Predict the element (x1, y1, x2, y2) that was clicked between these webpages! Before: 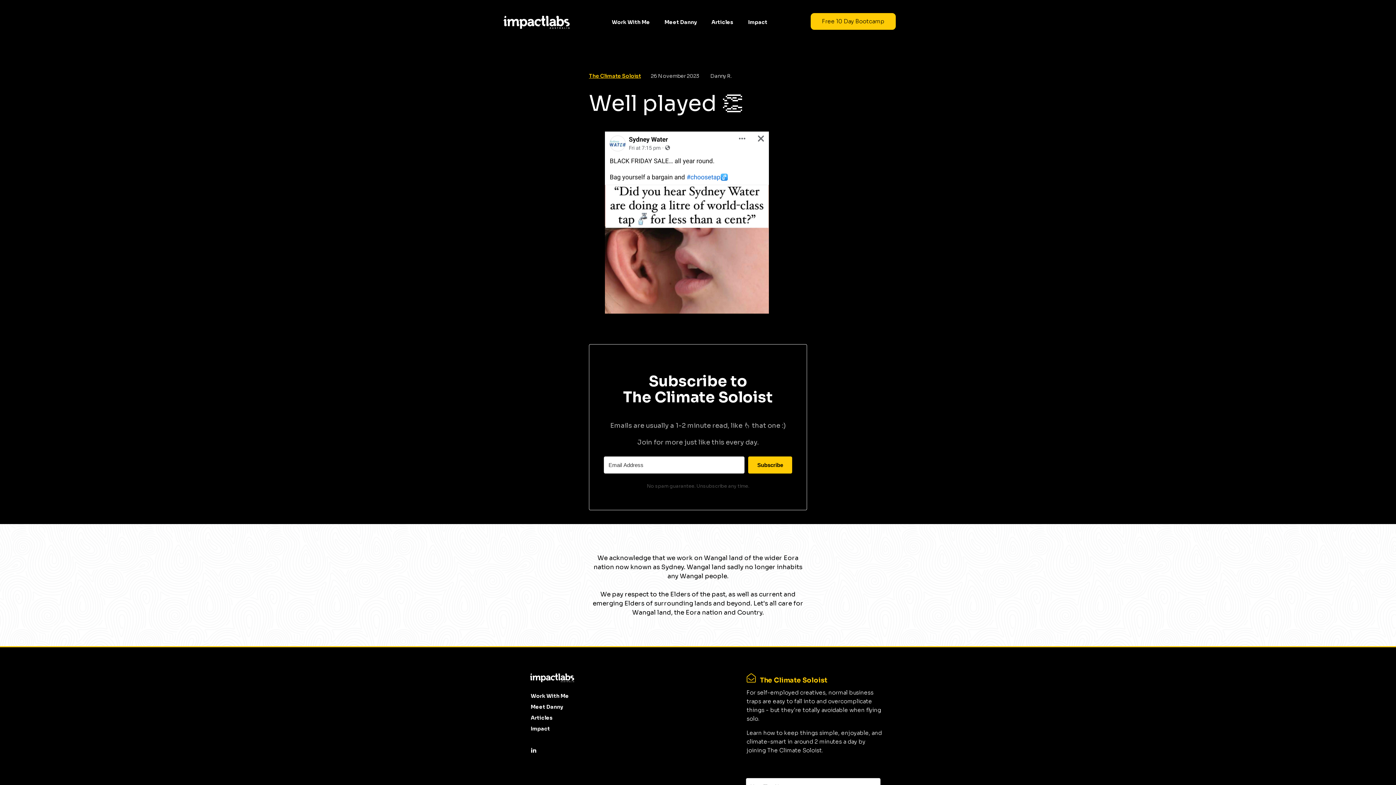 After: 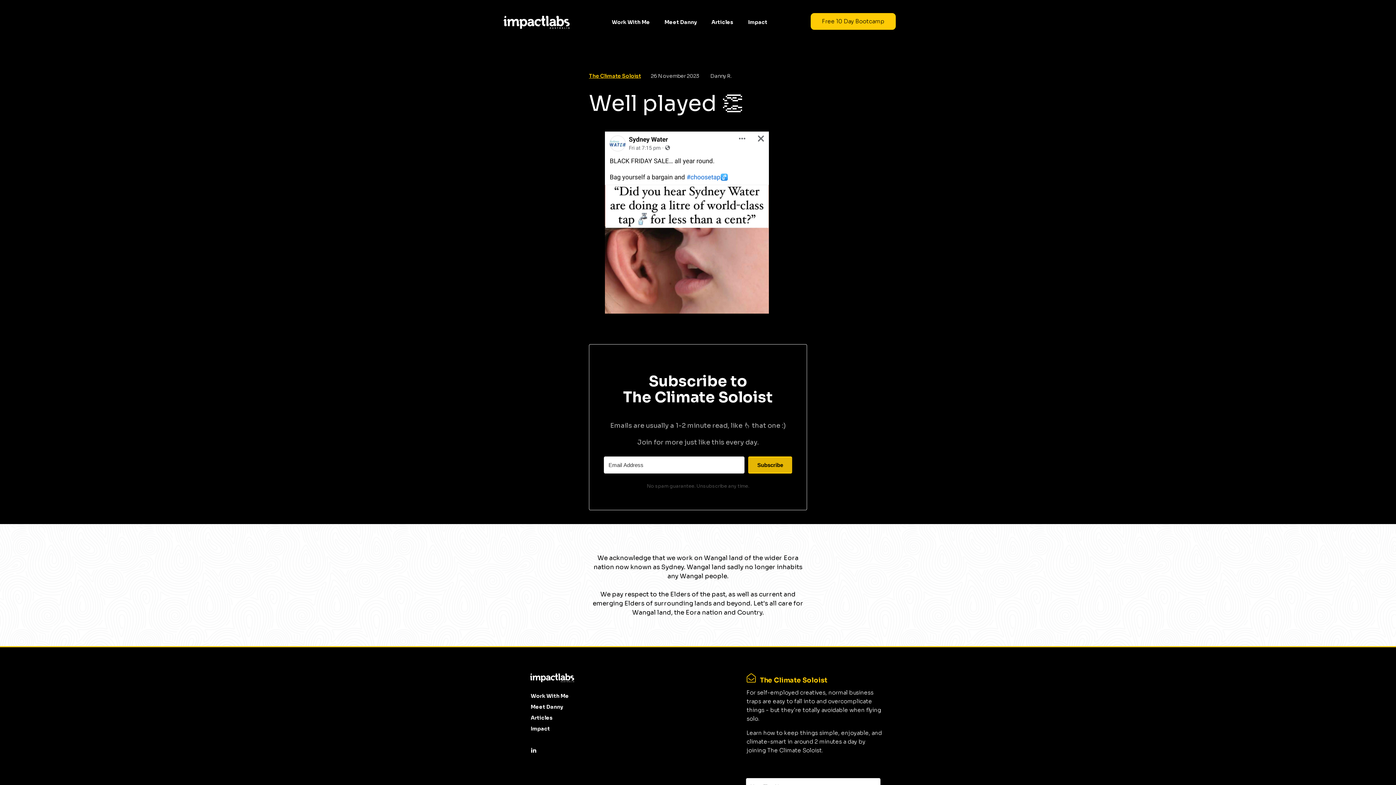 Action: label: Subscribe bbox: (748, 456, 792, 473)